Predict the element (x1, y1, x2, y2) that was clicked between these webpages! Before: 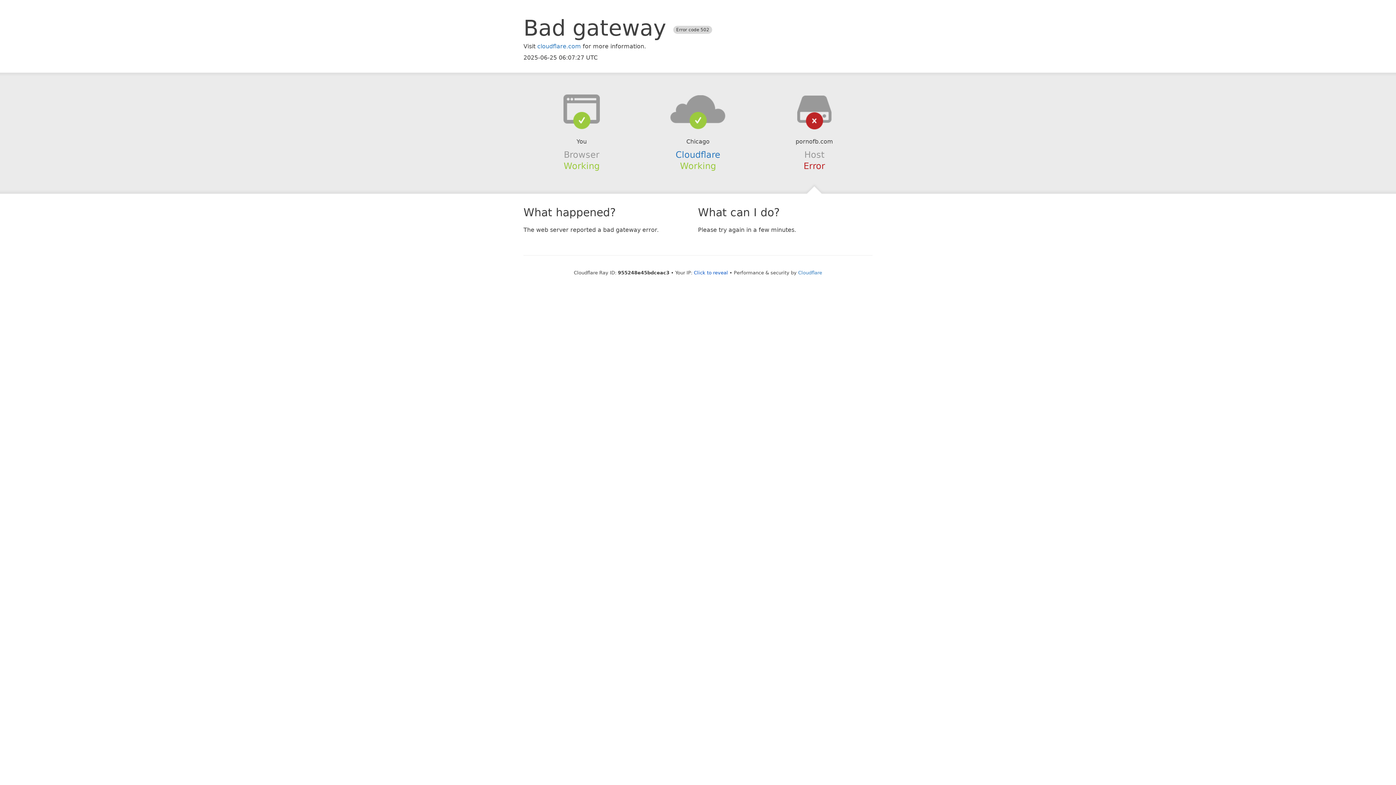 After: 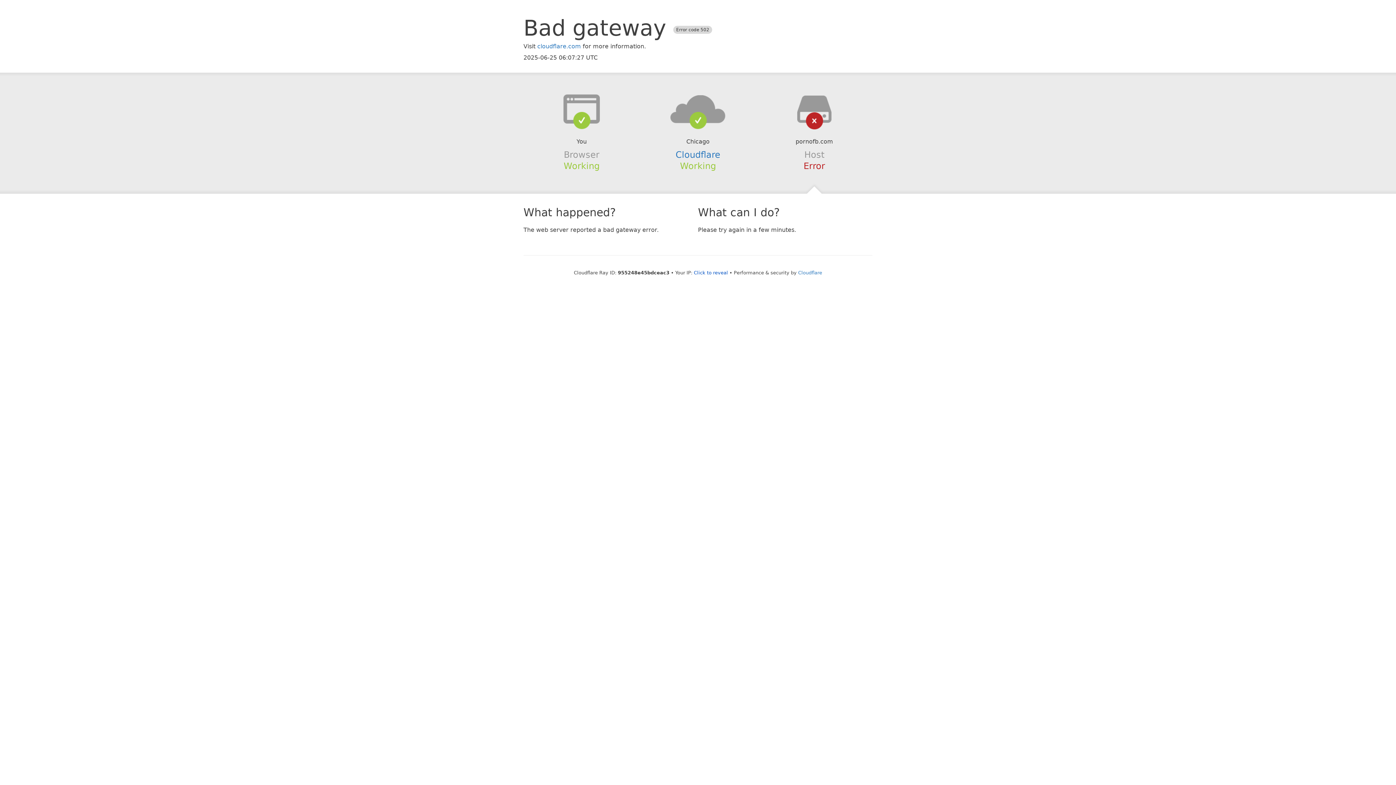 Action: bbox: (639, 94, 756, 123)